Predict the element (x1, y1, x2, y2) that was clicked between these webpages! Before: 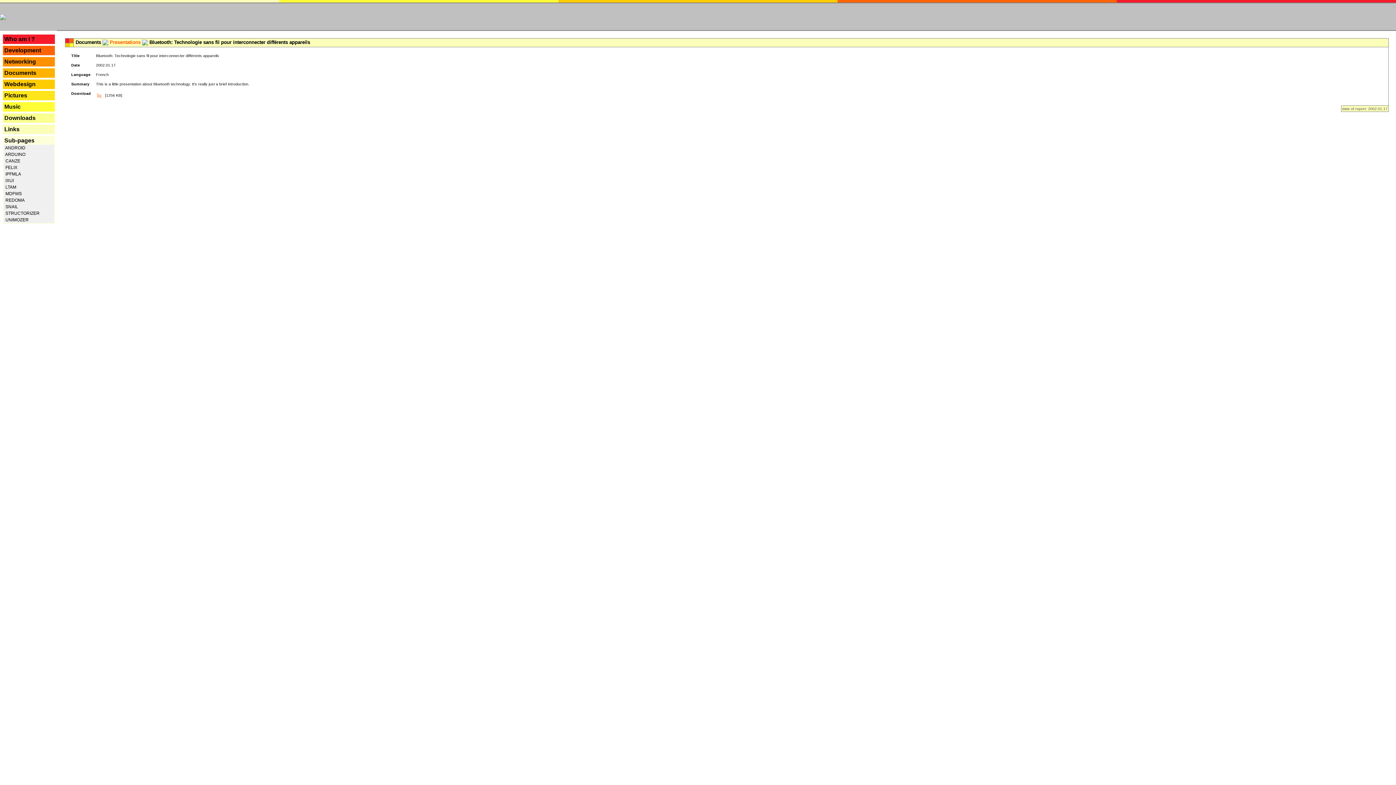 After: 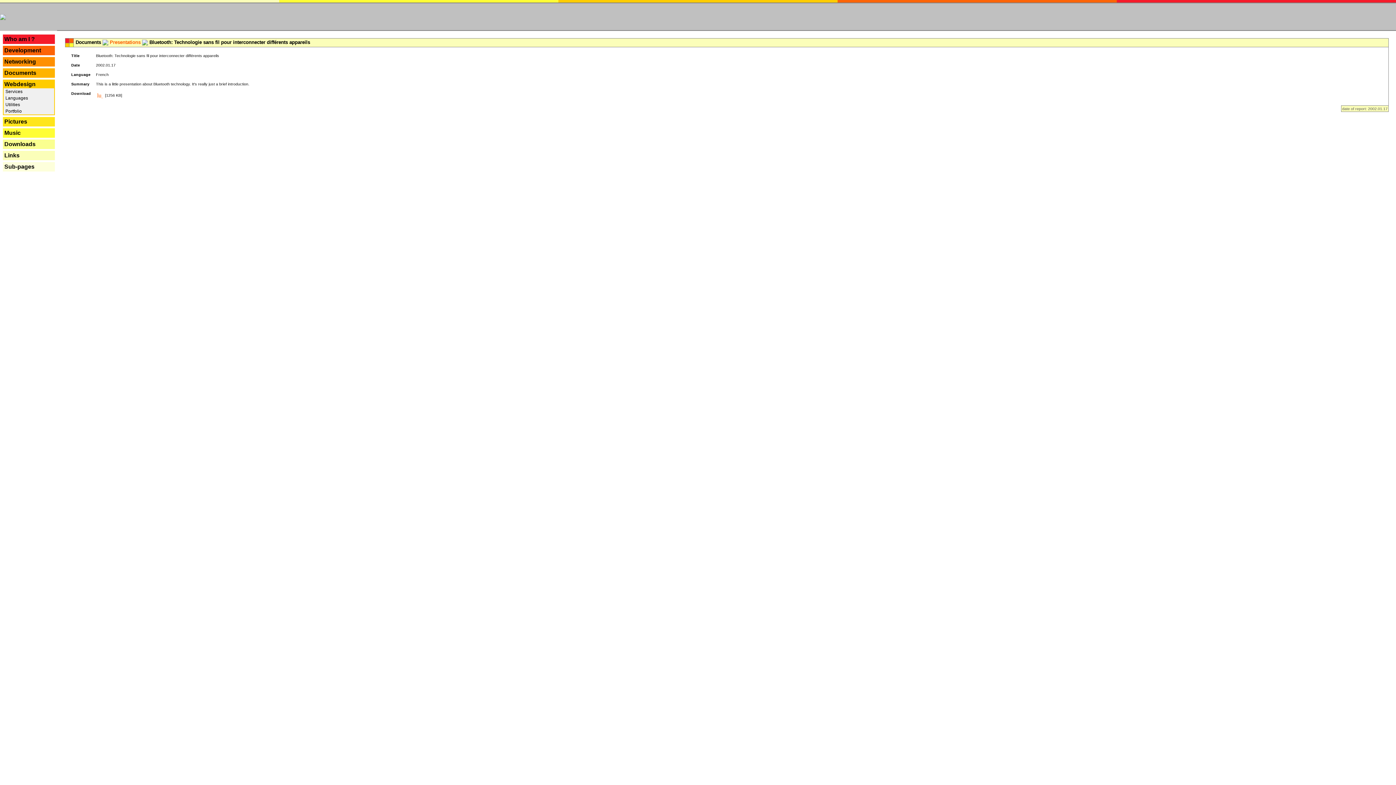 Action: label: Webdesign bbox: (4, 81, 35, 87)